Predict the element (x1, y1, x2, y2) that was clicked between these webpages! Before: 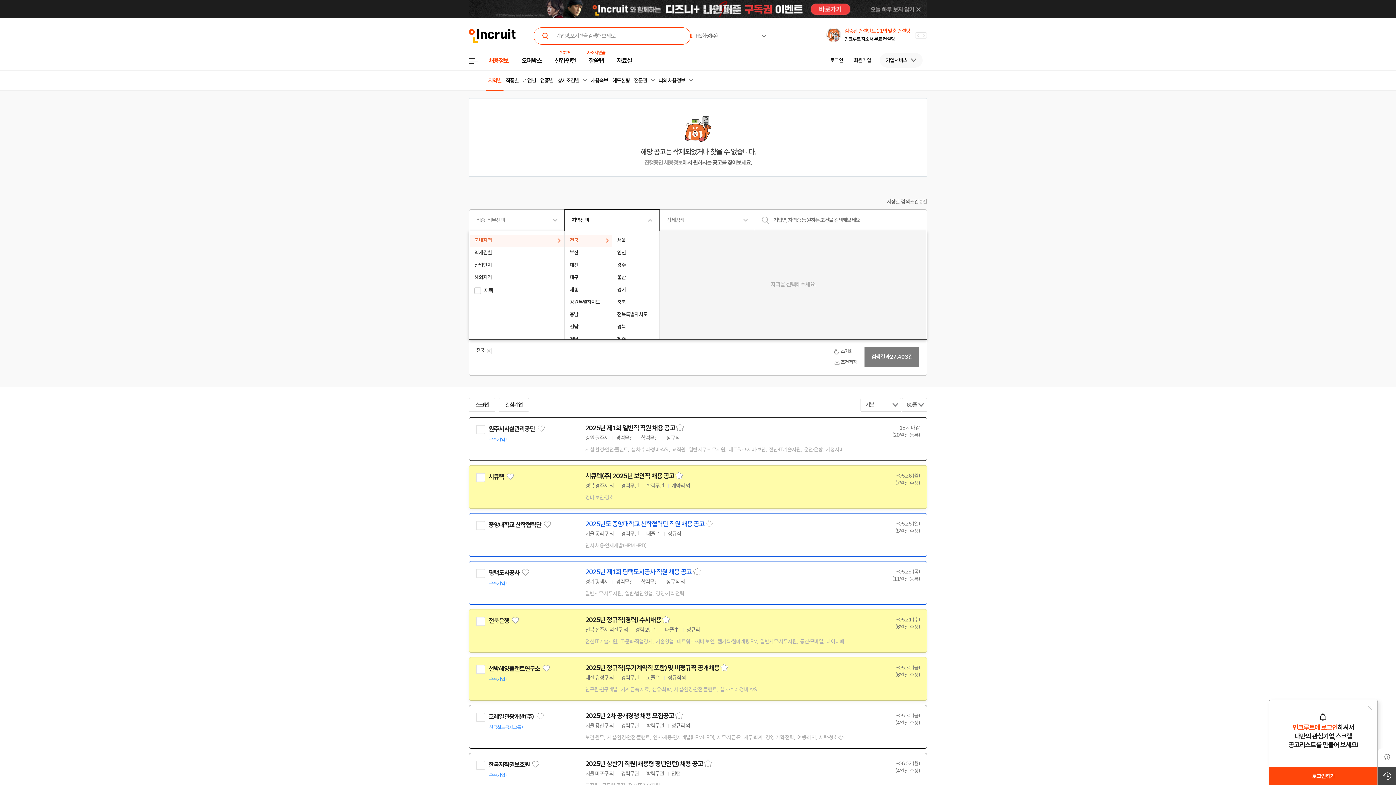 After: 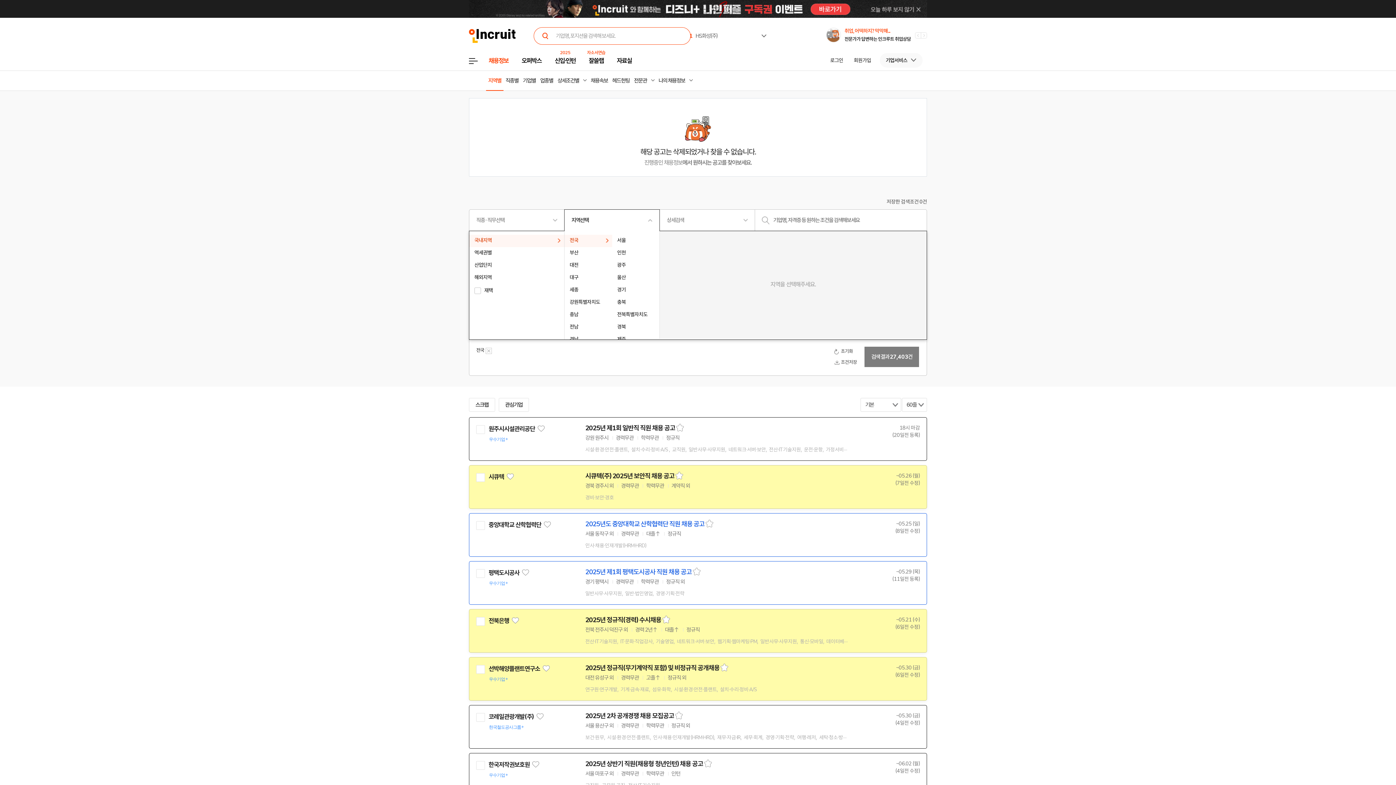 Action: label: 팁 bbox: (1378, 749, 1396, 767)